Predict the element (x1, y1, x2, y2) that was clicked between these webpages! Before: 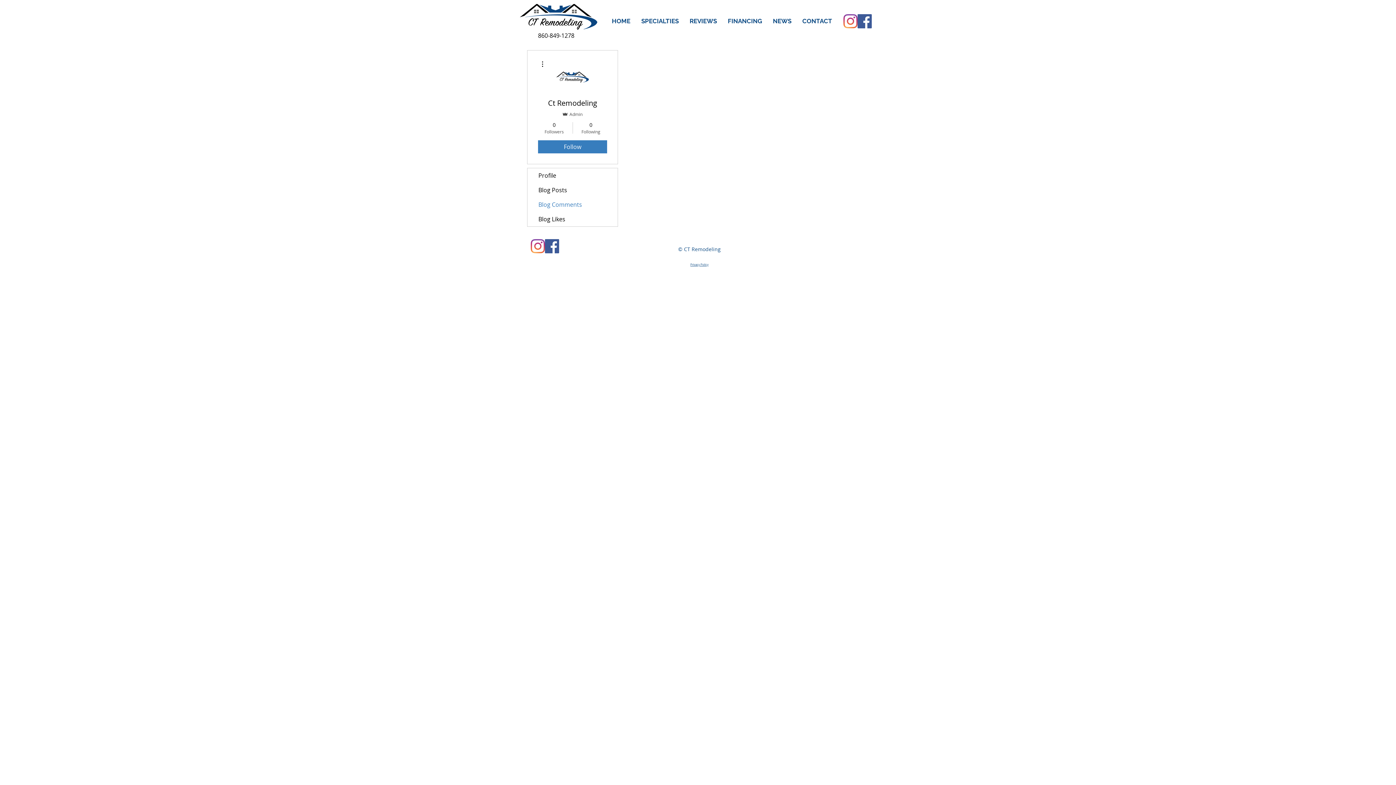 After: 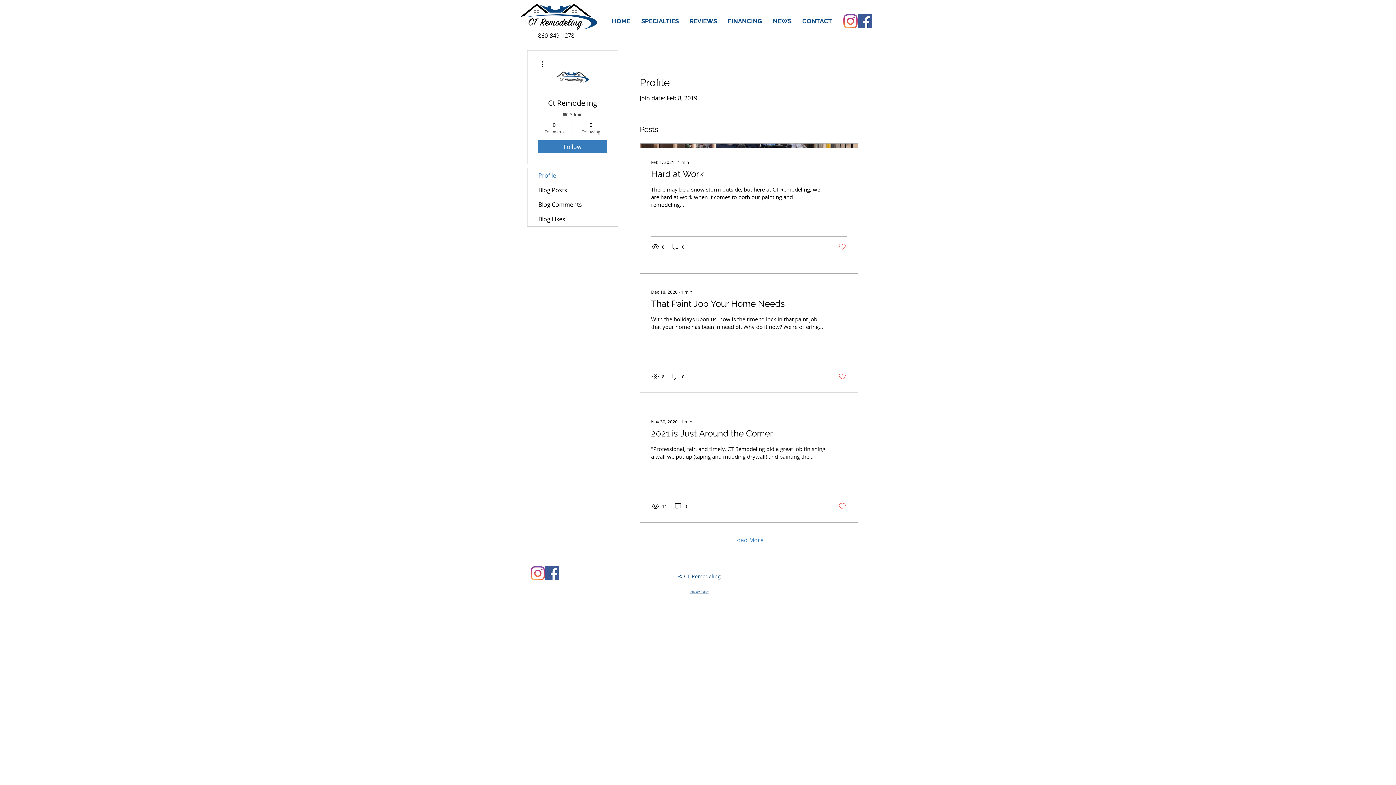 Action: label: Profile bbox: (527, 168, 617, 182)